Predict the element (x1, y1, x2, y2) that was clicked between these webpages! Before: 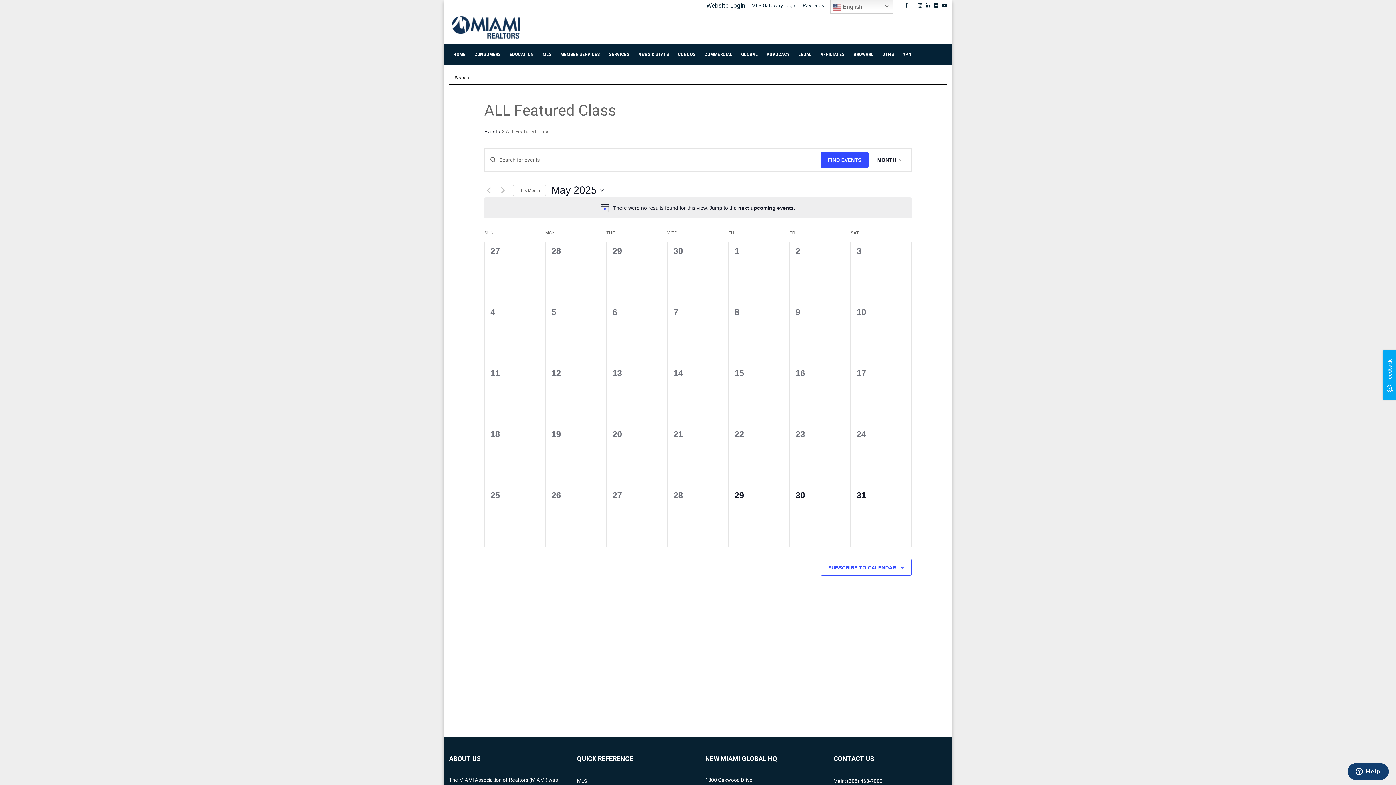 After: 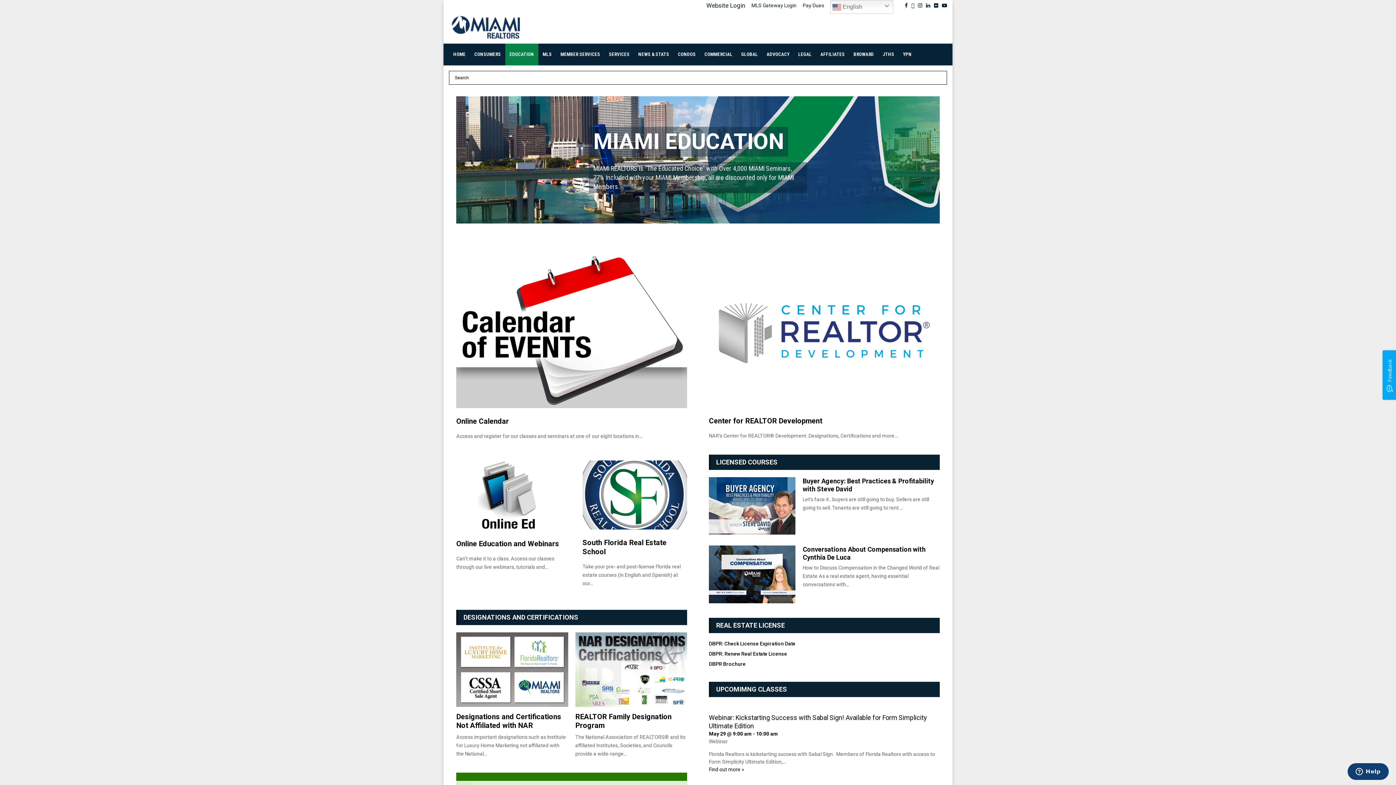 Action: label: EDUCATION bbox: (505, 43, 538, 65)